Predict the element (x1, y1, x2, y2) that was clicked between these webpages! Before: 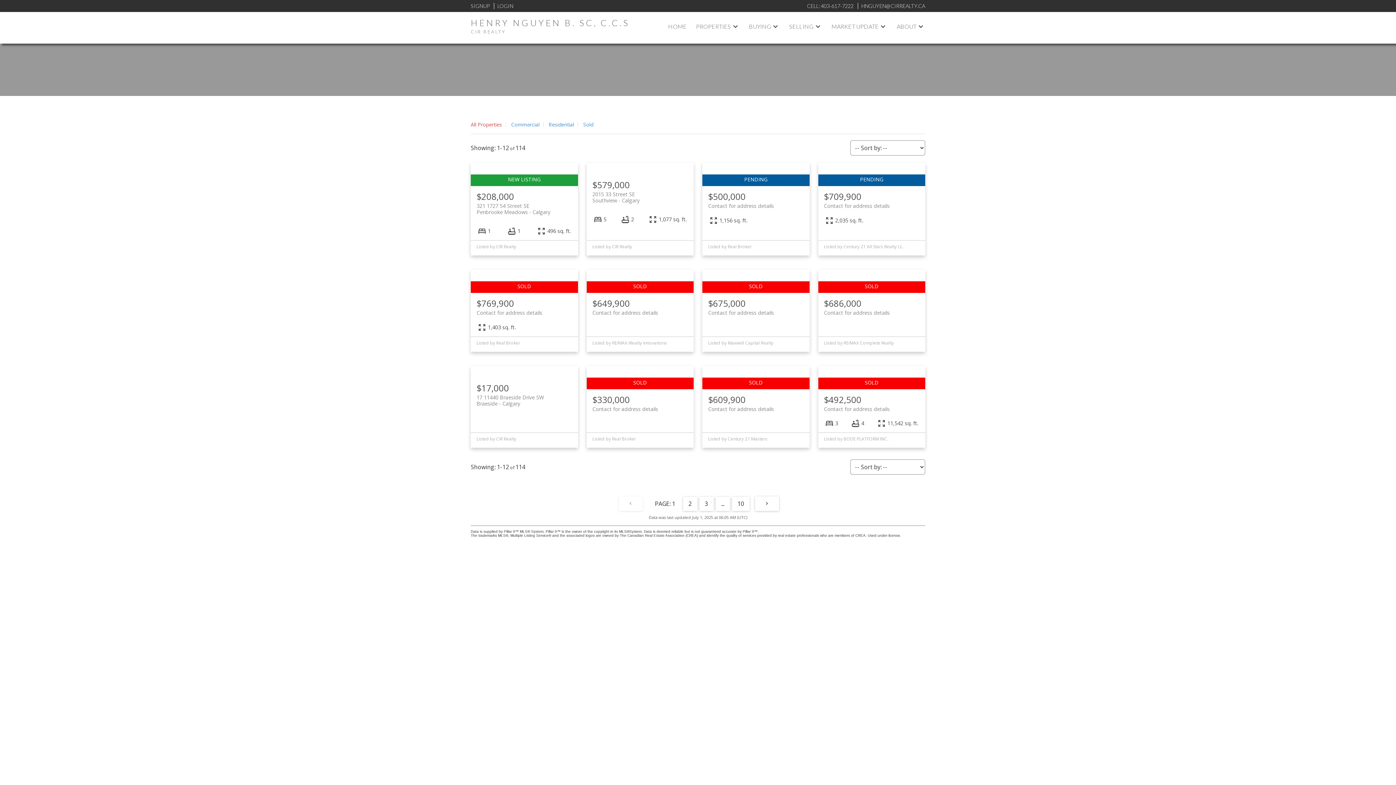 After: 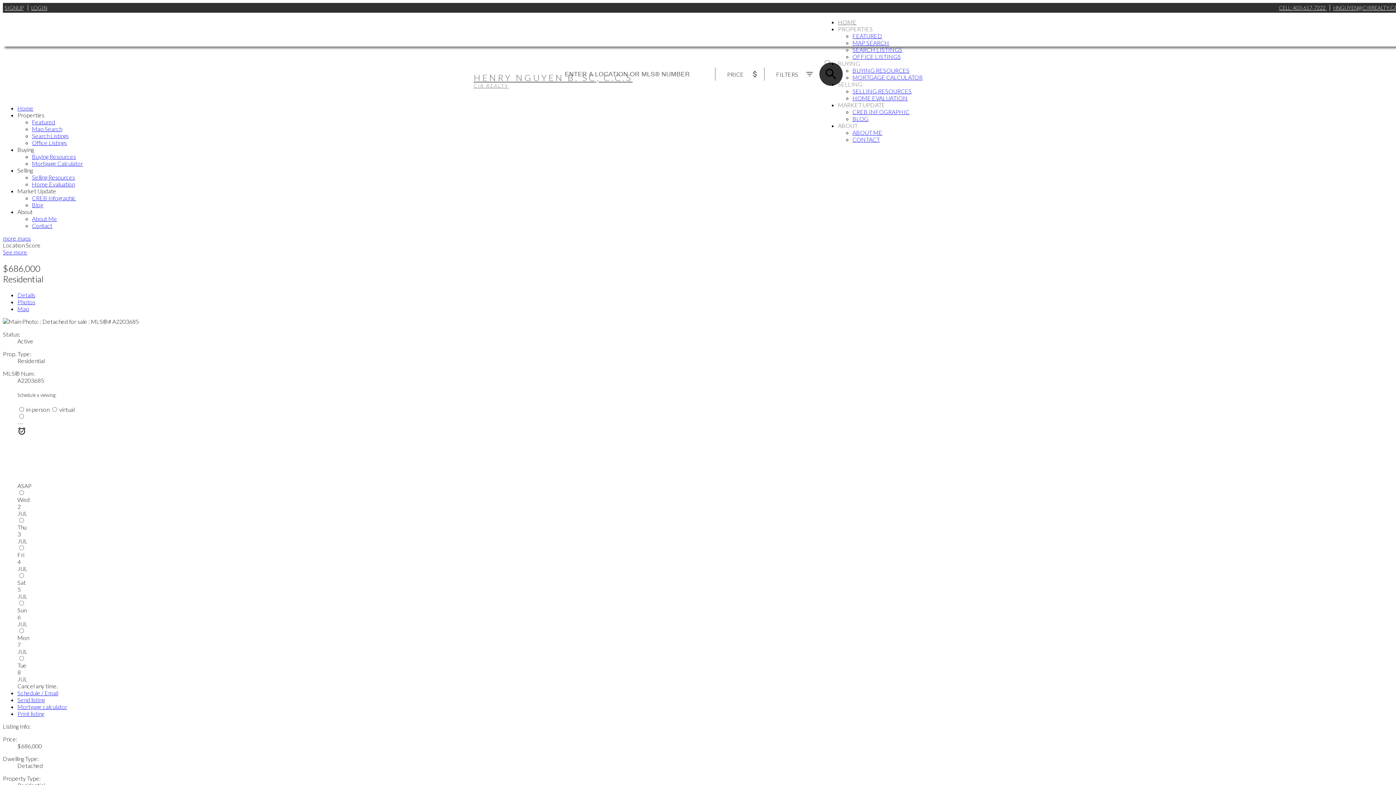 Action: label: Contact for address details bbox: (824, 309, 890, 316)